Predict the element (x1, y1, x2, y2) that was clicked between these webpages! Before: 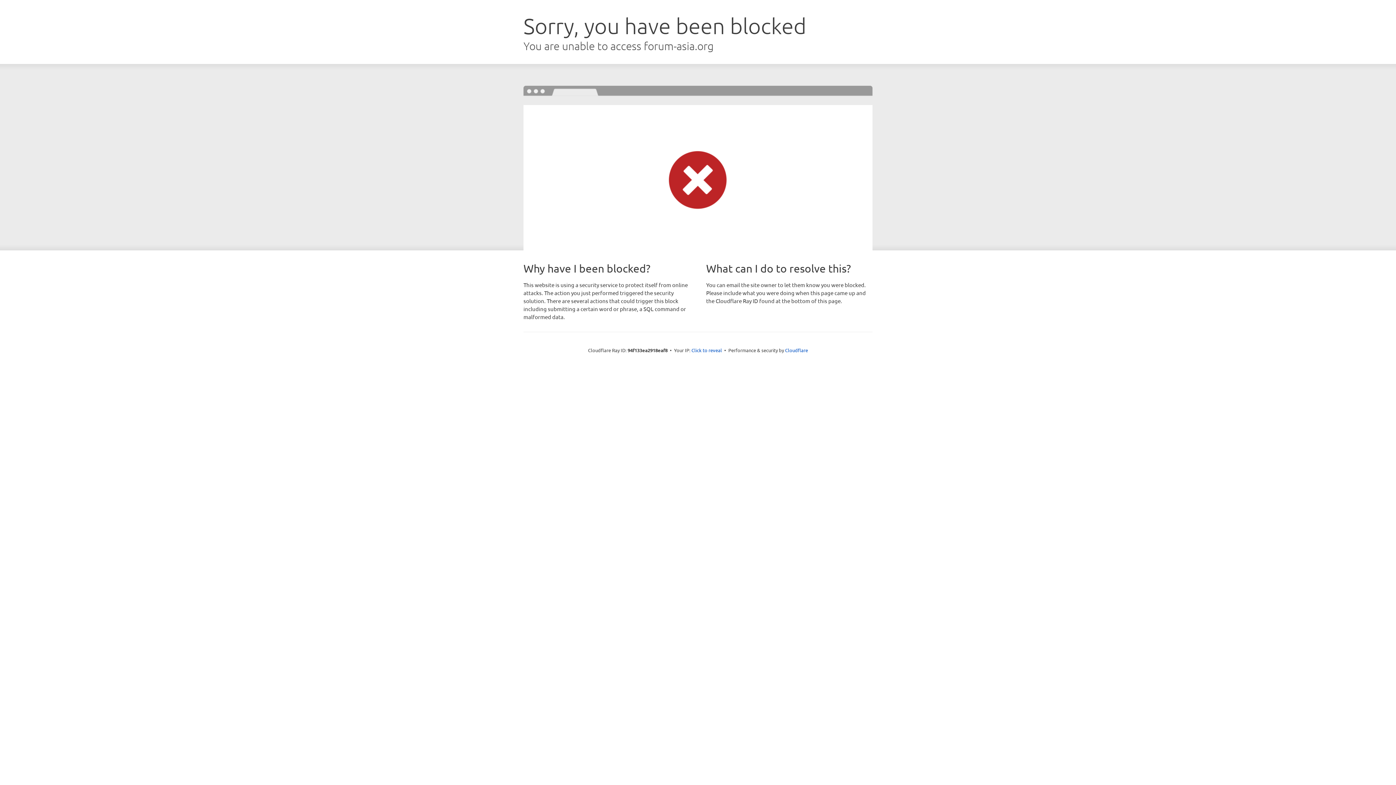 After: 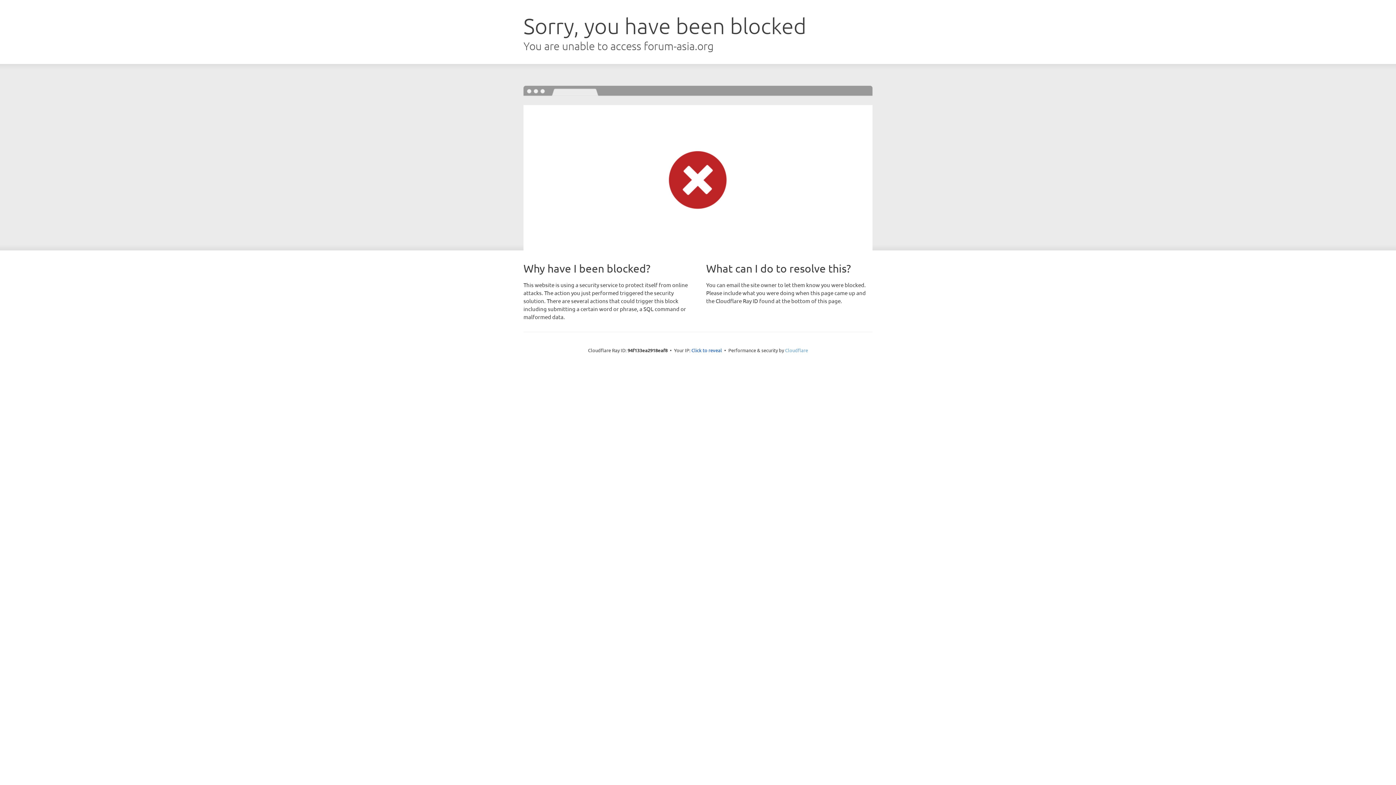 Action: bbox: (785, 347, 808, 353) label: Cloudflare